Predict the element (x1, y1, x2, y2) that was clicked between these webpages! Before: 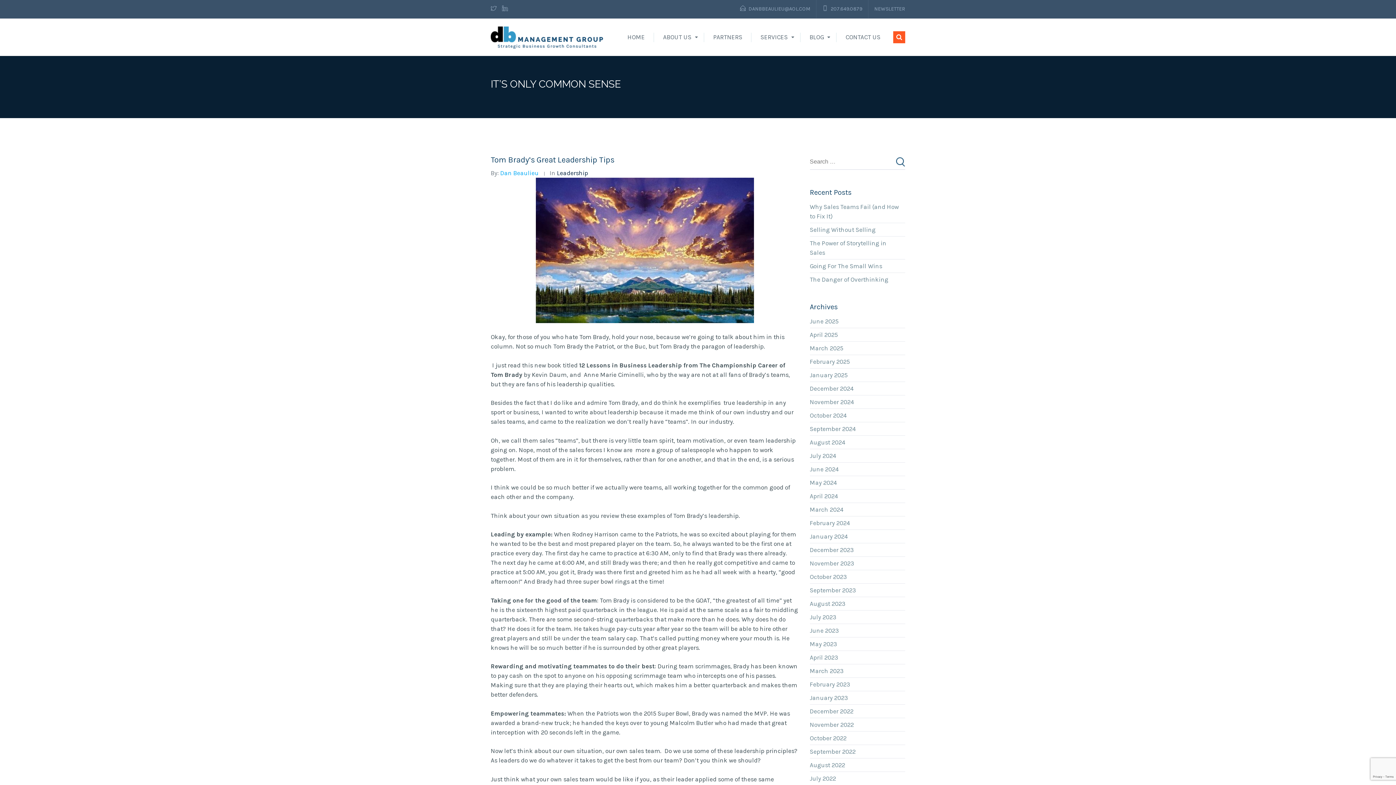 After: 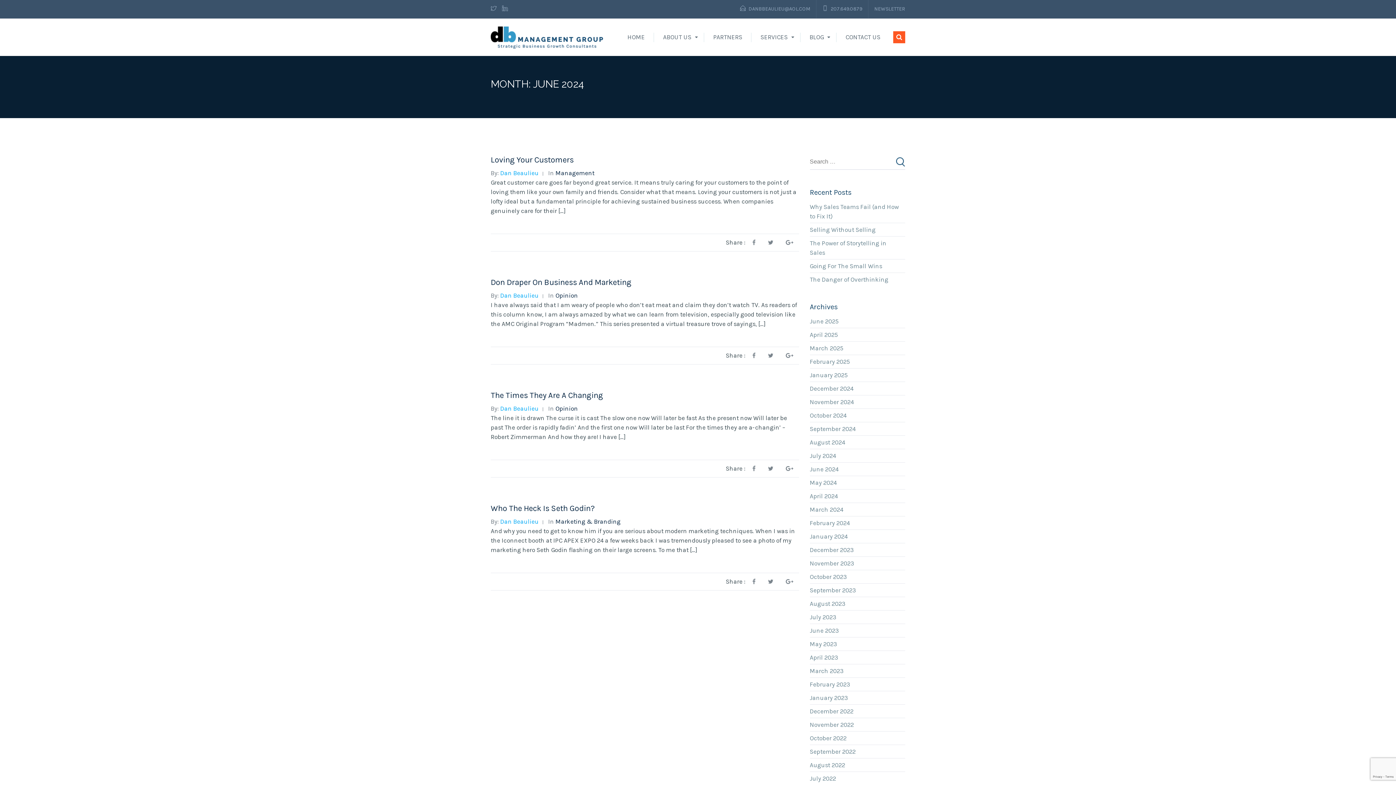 Action: label: June 2024 bbox: (810, 464, 844, 474)